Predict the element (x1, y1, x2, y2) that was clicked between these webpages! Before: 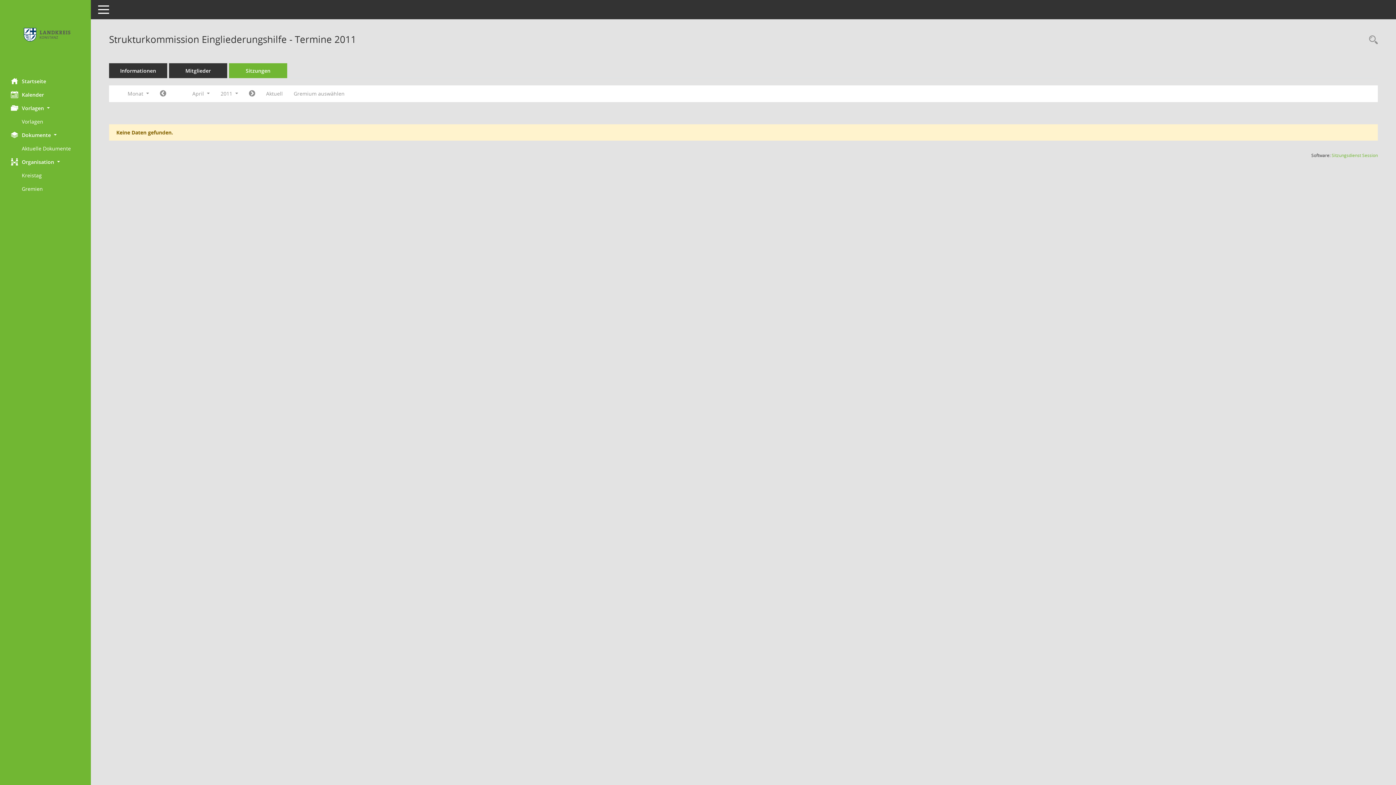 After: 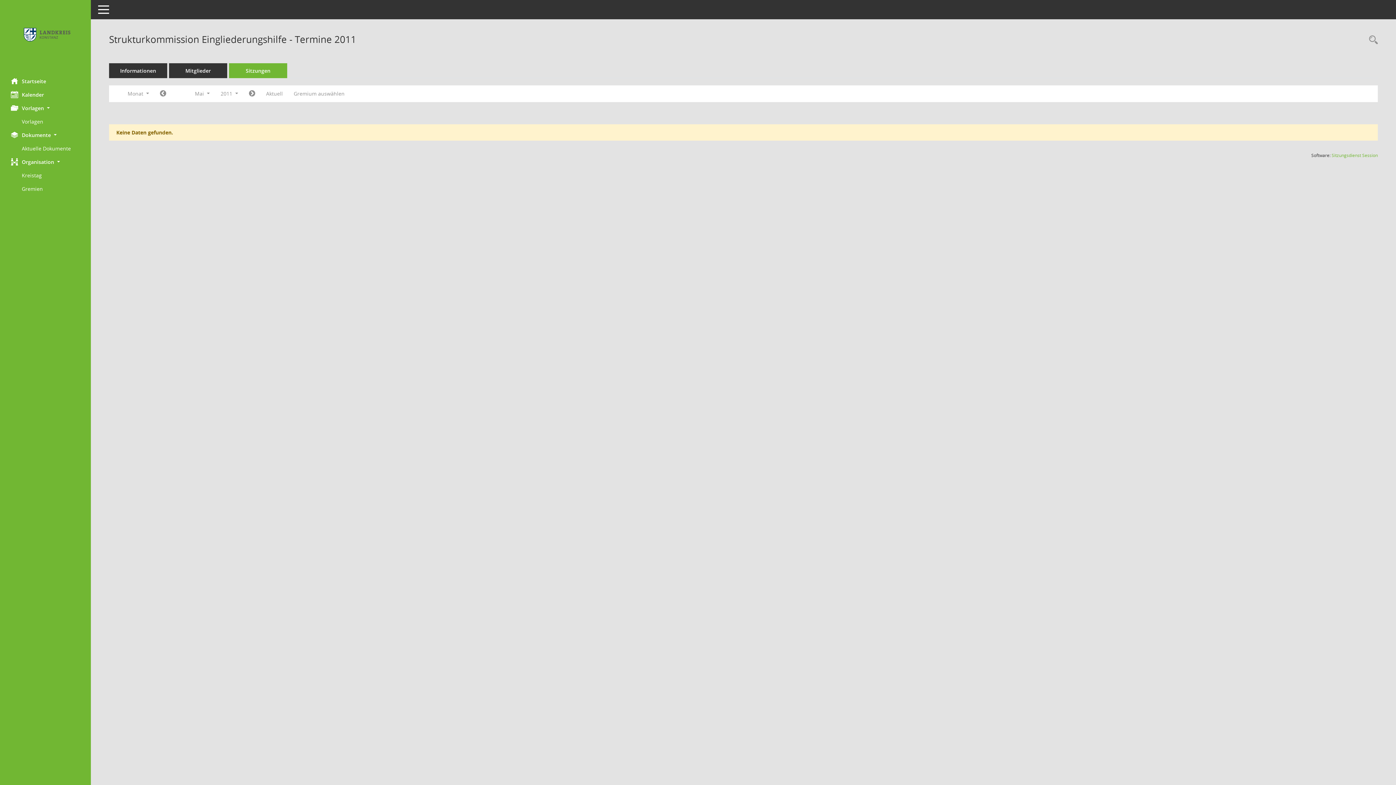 Action: label: Jahr: 2011 Monat: 5 bbox: (243, 87, 260, 100)